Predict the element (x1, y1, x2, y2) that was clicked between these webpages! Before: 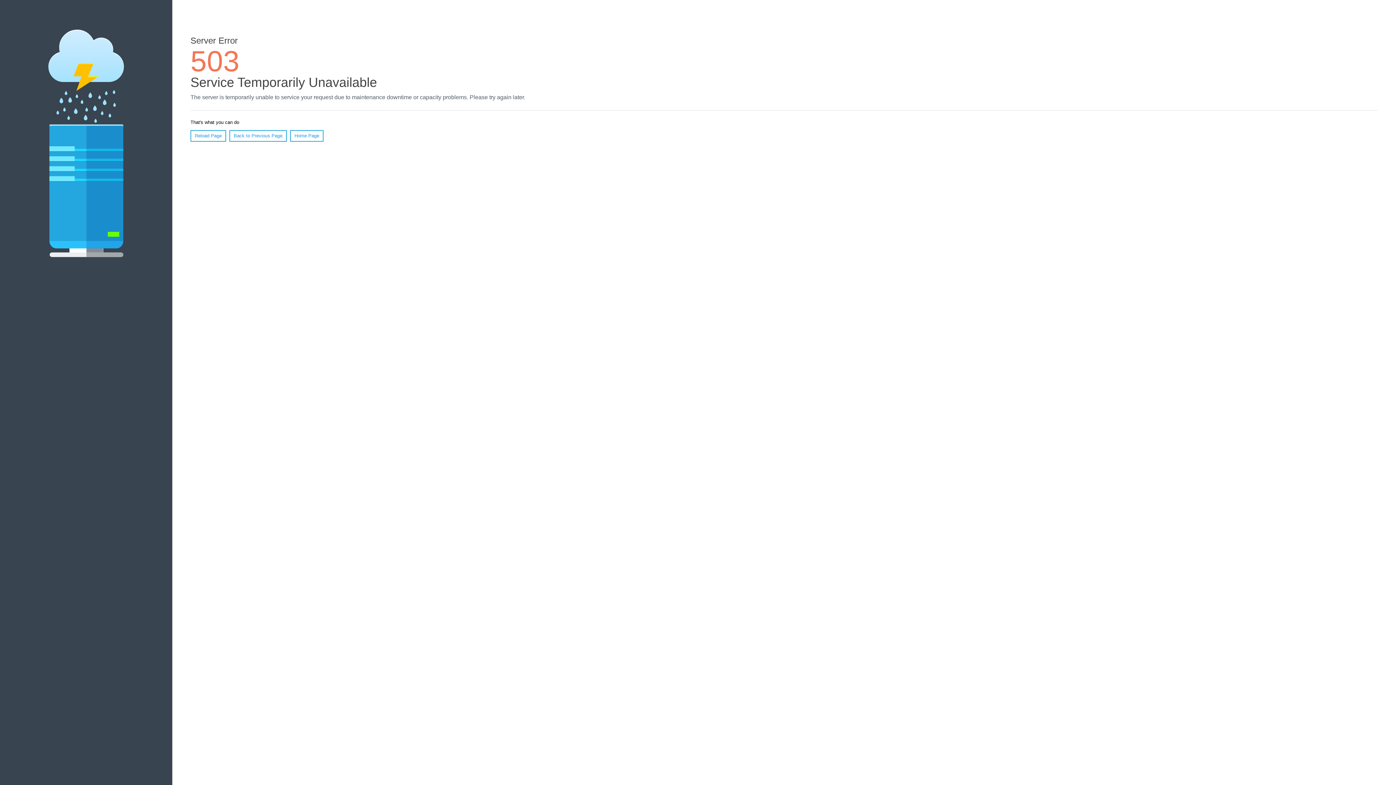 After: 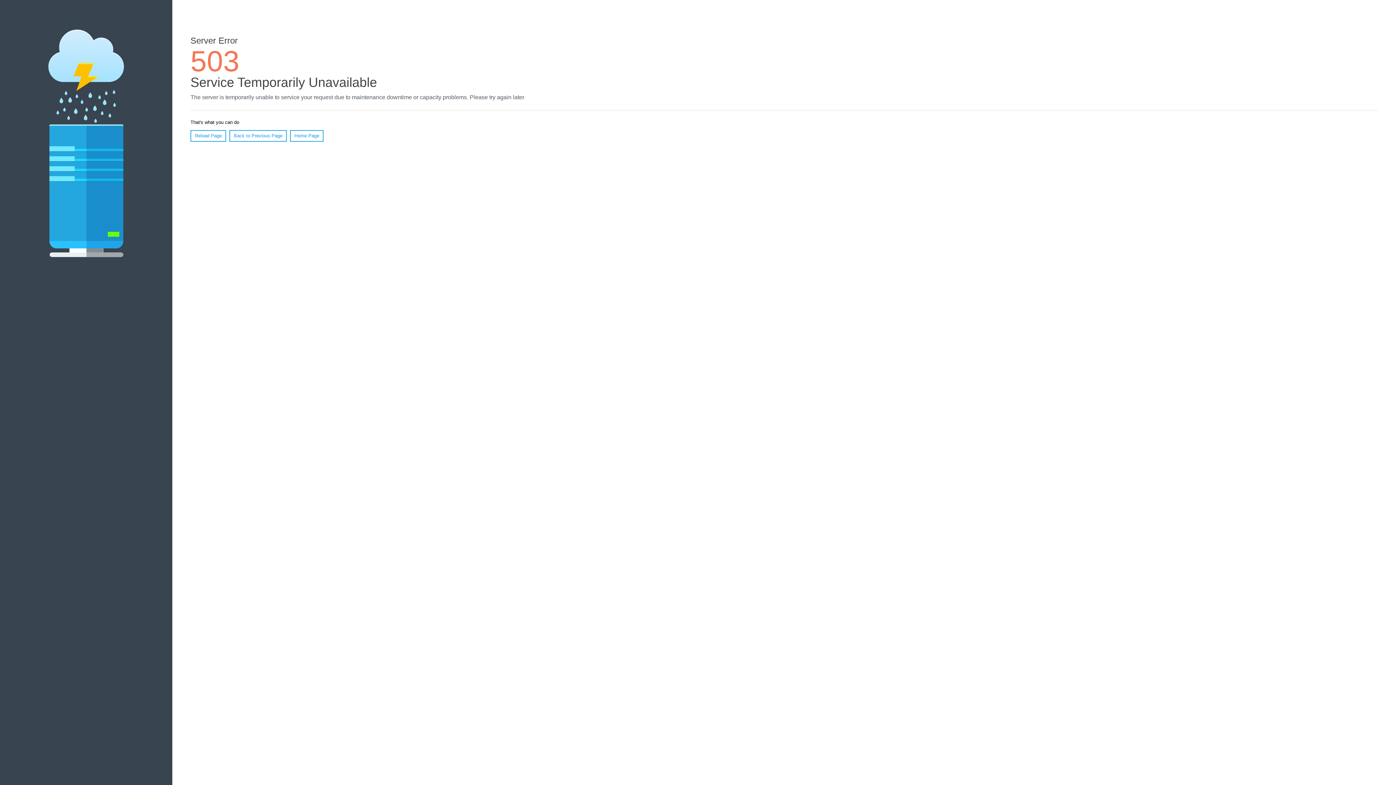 Action: label: Home Page bbox: (290, 130, 323, 141)